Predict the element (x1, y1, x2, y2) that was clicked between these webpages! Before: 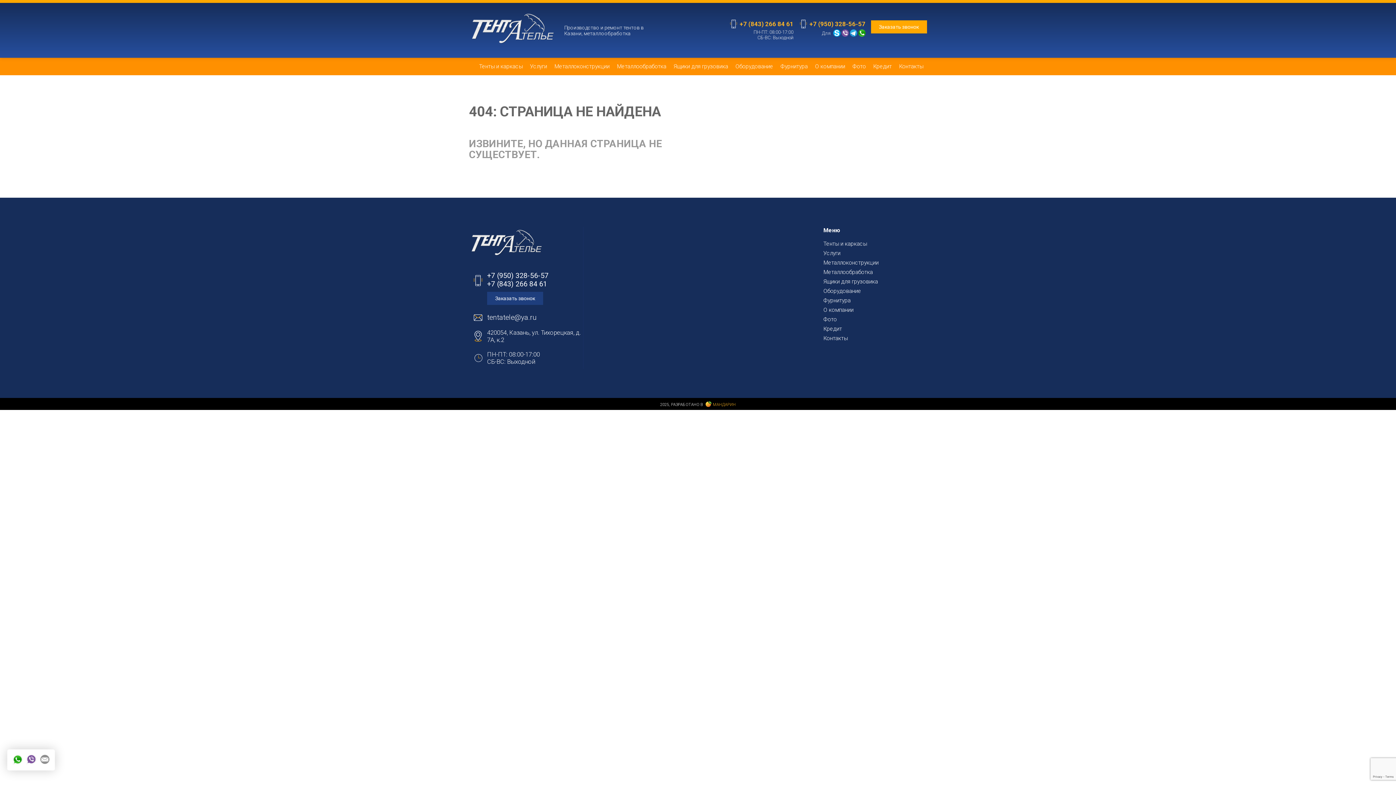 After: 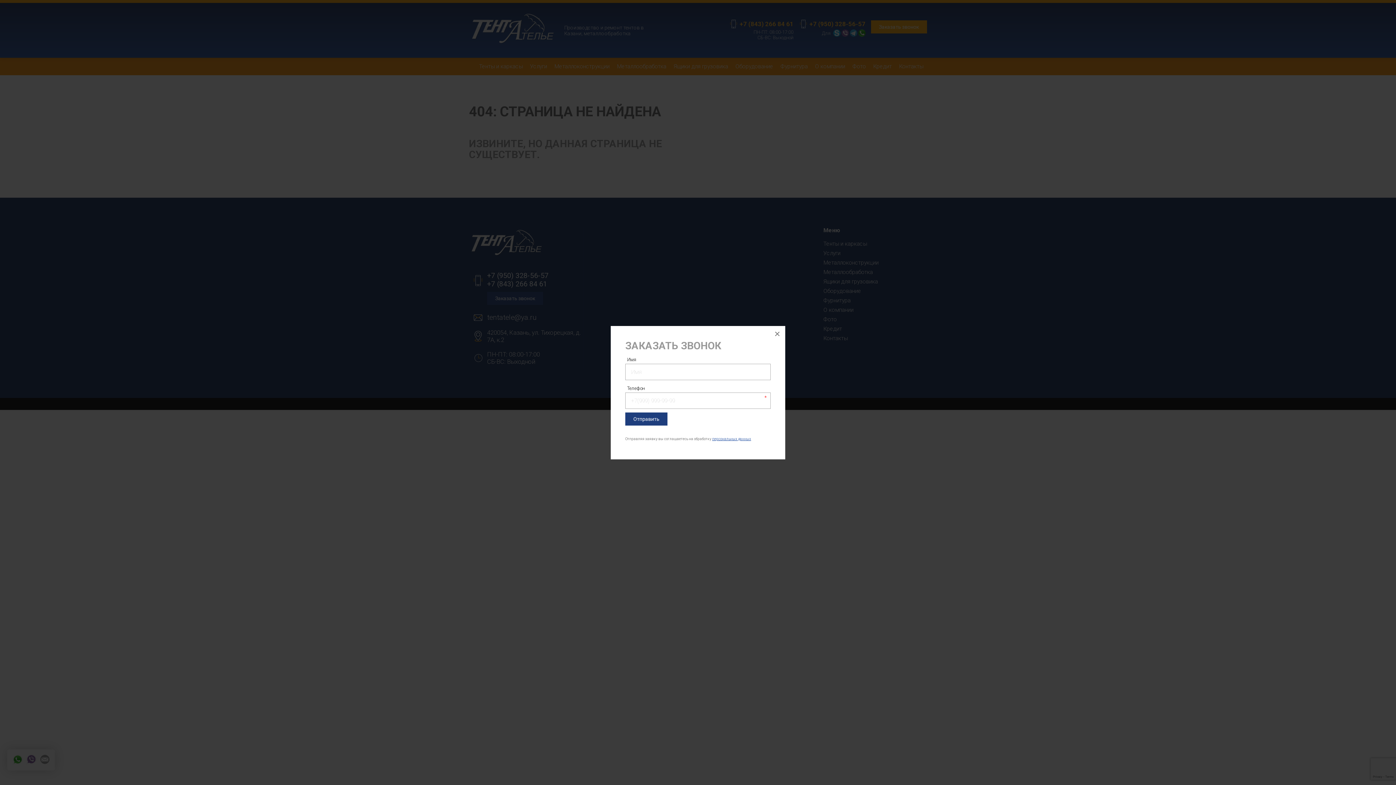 Action: label: Заказать звонок bbox: (487, 291, 543, 305)